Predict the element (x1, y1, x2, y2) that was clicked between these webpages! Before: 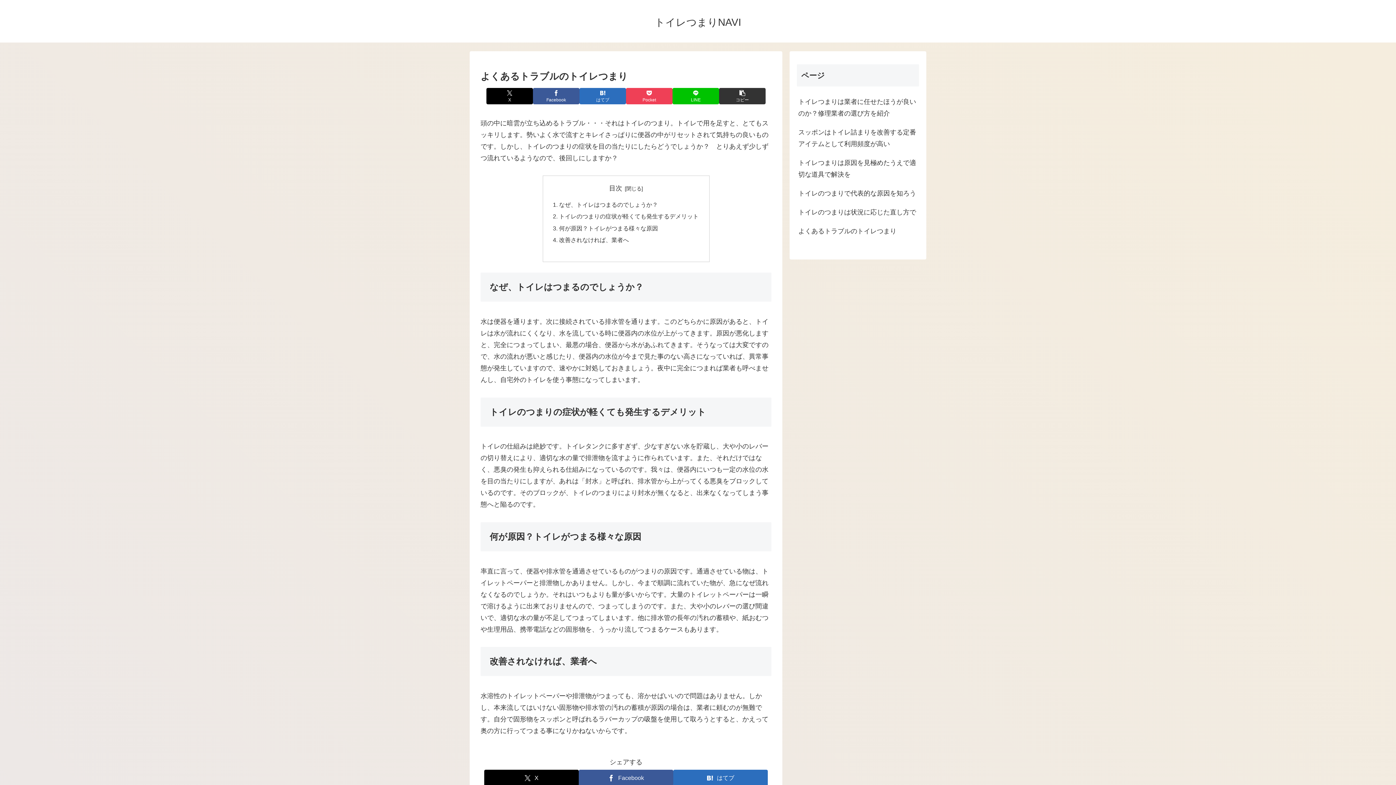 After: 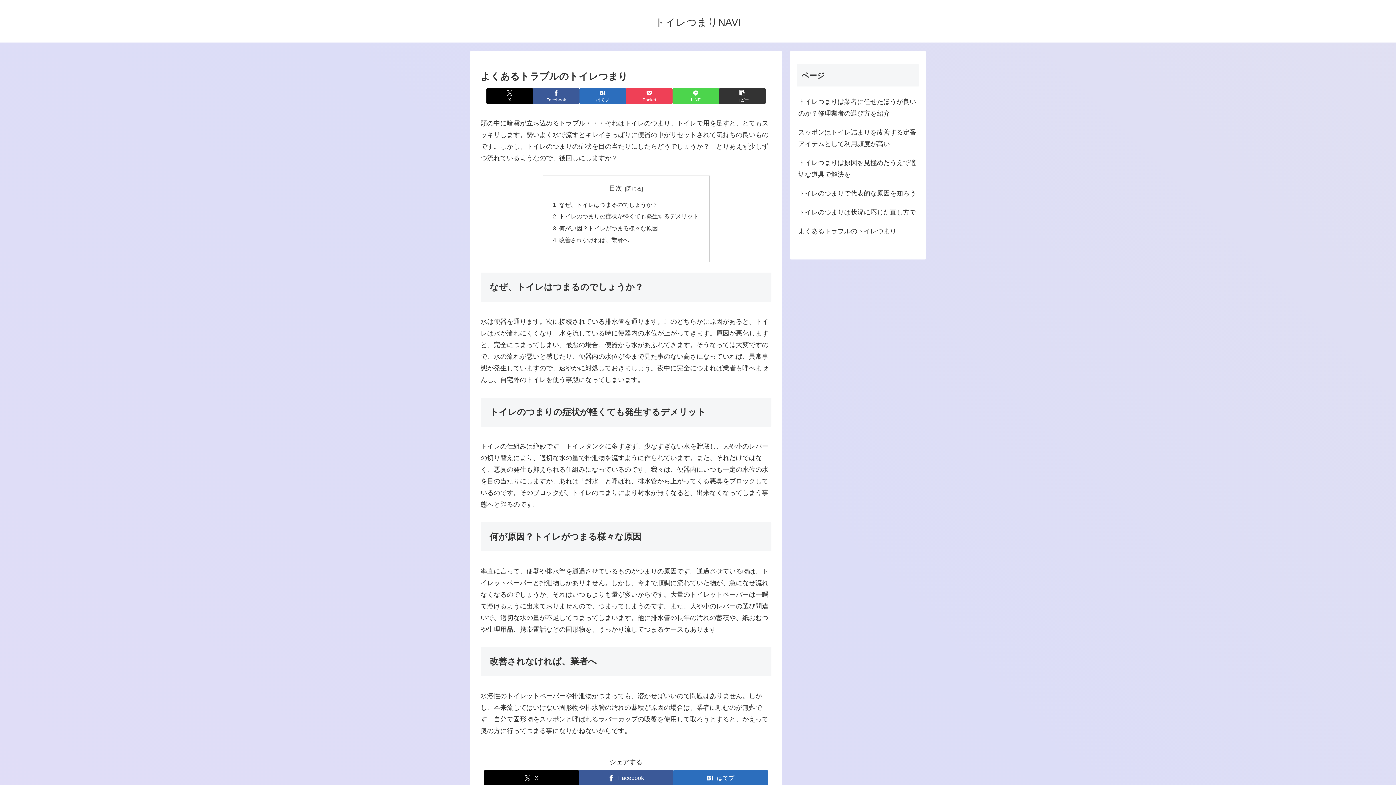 Action: label: LINEでシェア bbox: (672, 87, 719, 104)